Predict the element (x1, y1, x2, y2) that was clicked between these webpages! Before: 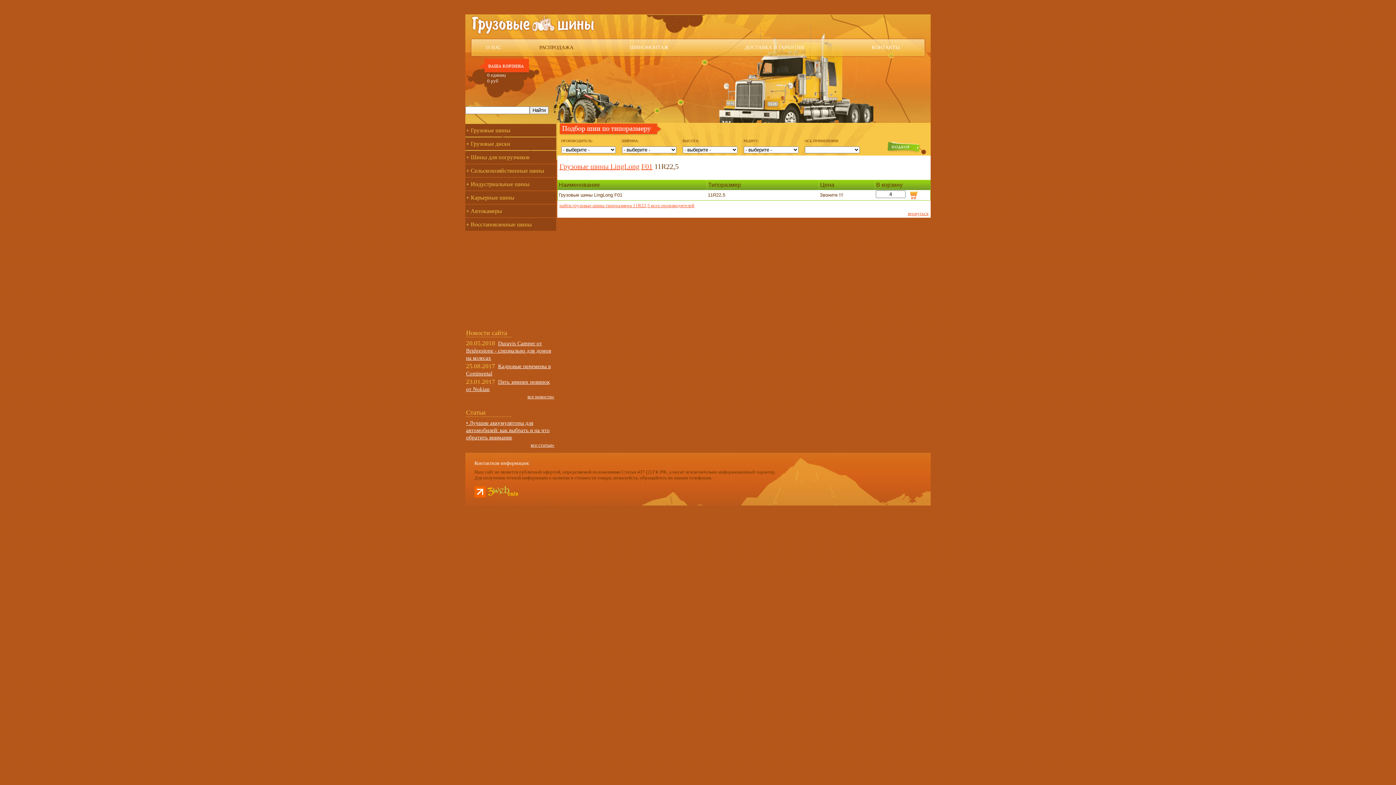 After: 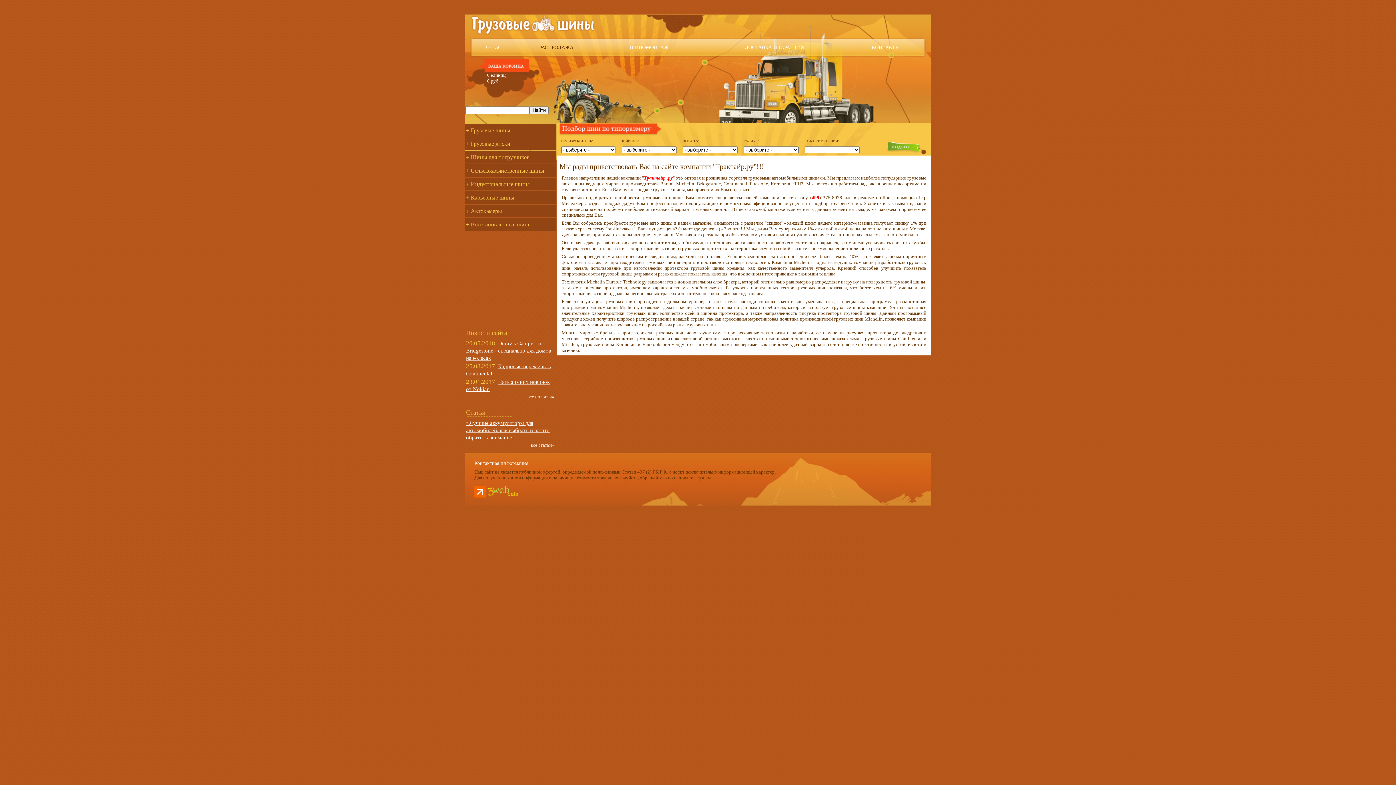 Action: label: О НАС bbox: (486, 44, 501, 50)